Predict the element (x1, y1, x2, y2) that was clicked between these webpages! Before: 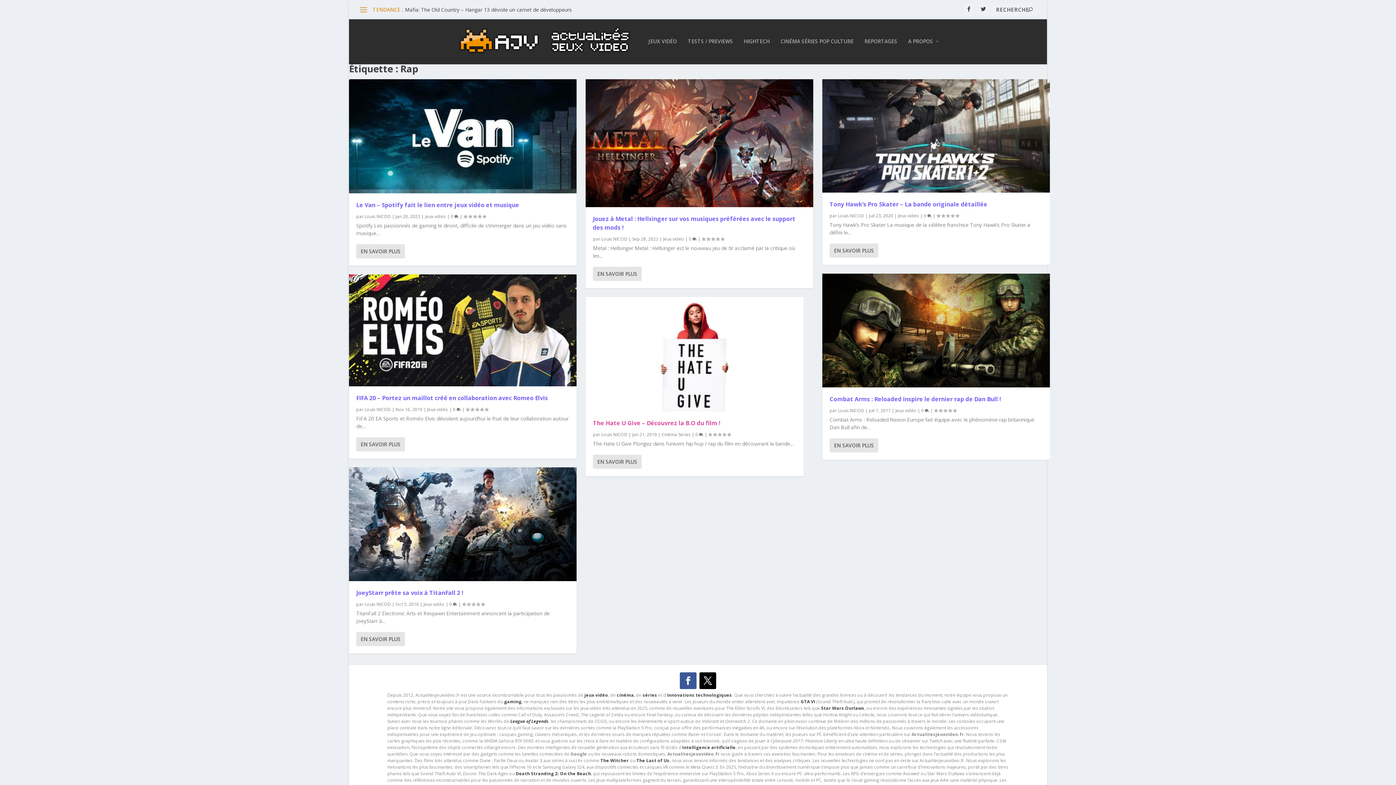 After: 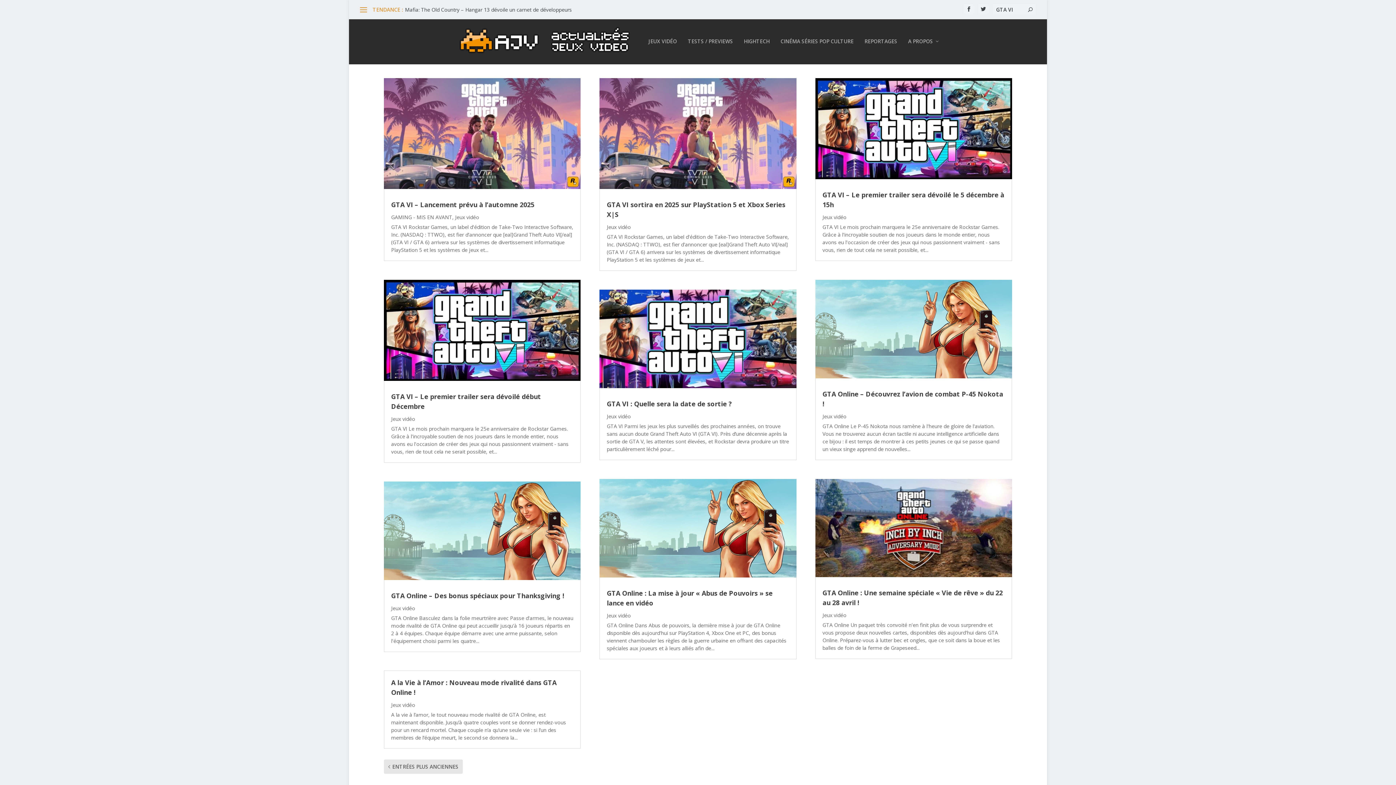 Action: bbox: (800, 698, 815, 705) label: GTA VI